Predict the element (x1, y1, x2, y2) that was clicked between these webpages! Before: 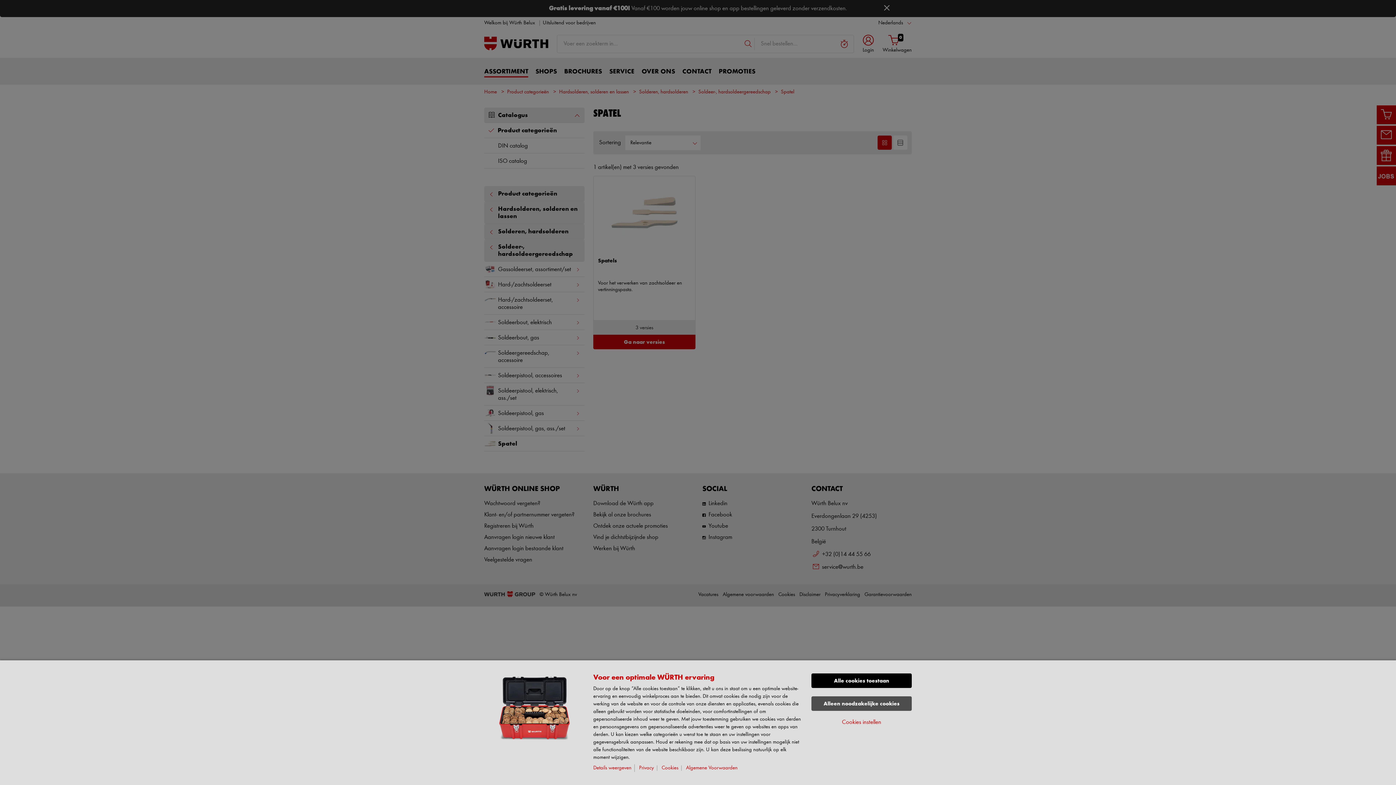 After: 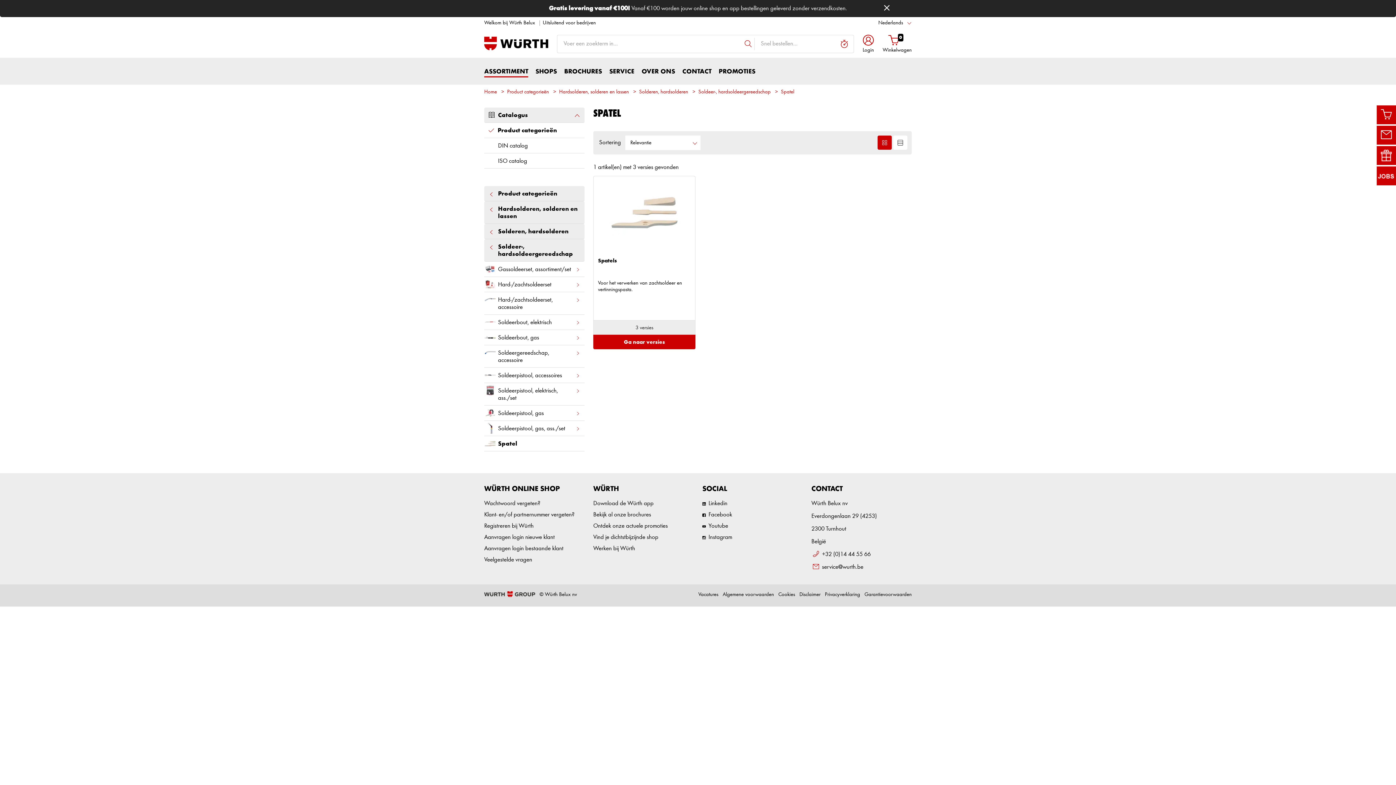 Action: label: Alleen noodzakelijke cookies bbox: (811, 696, 912, 711)